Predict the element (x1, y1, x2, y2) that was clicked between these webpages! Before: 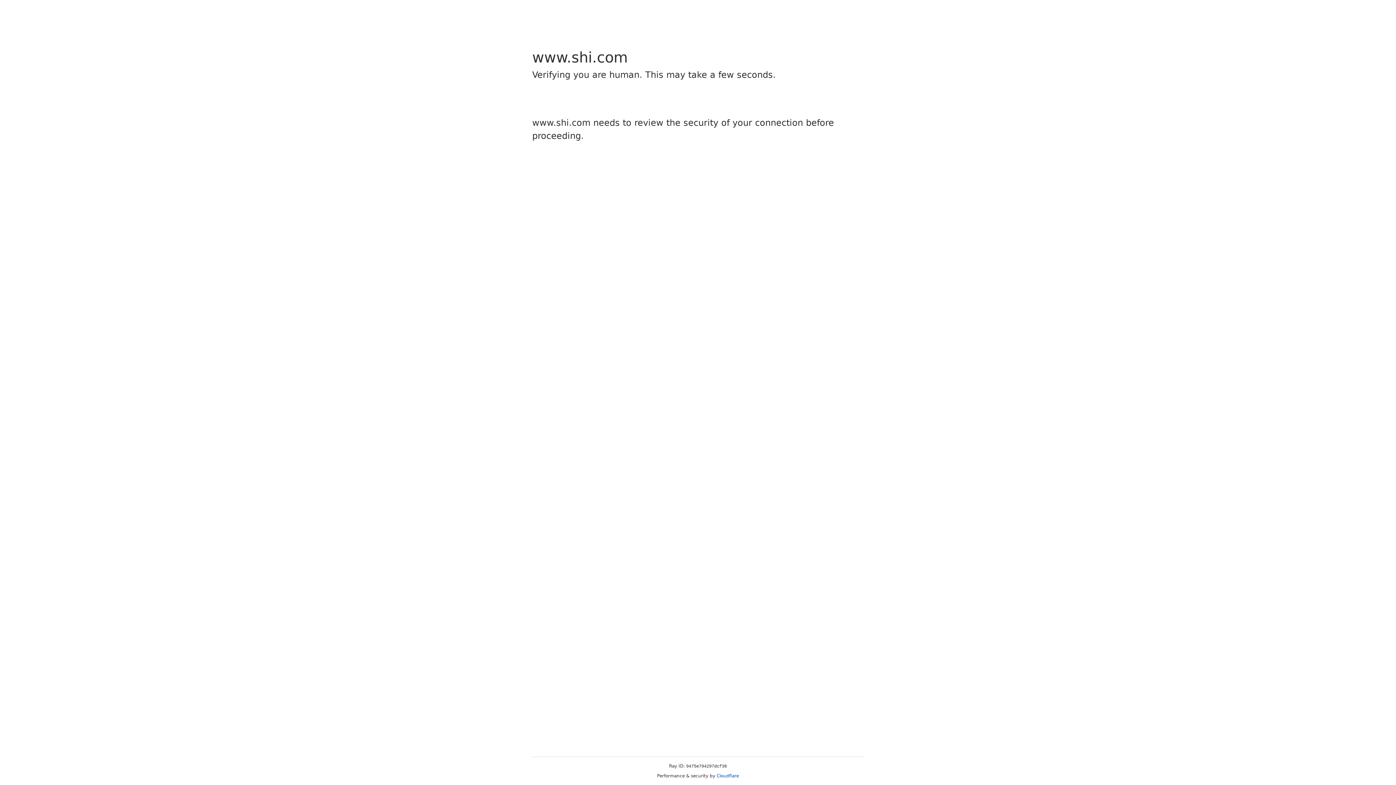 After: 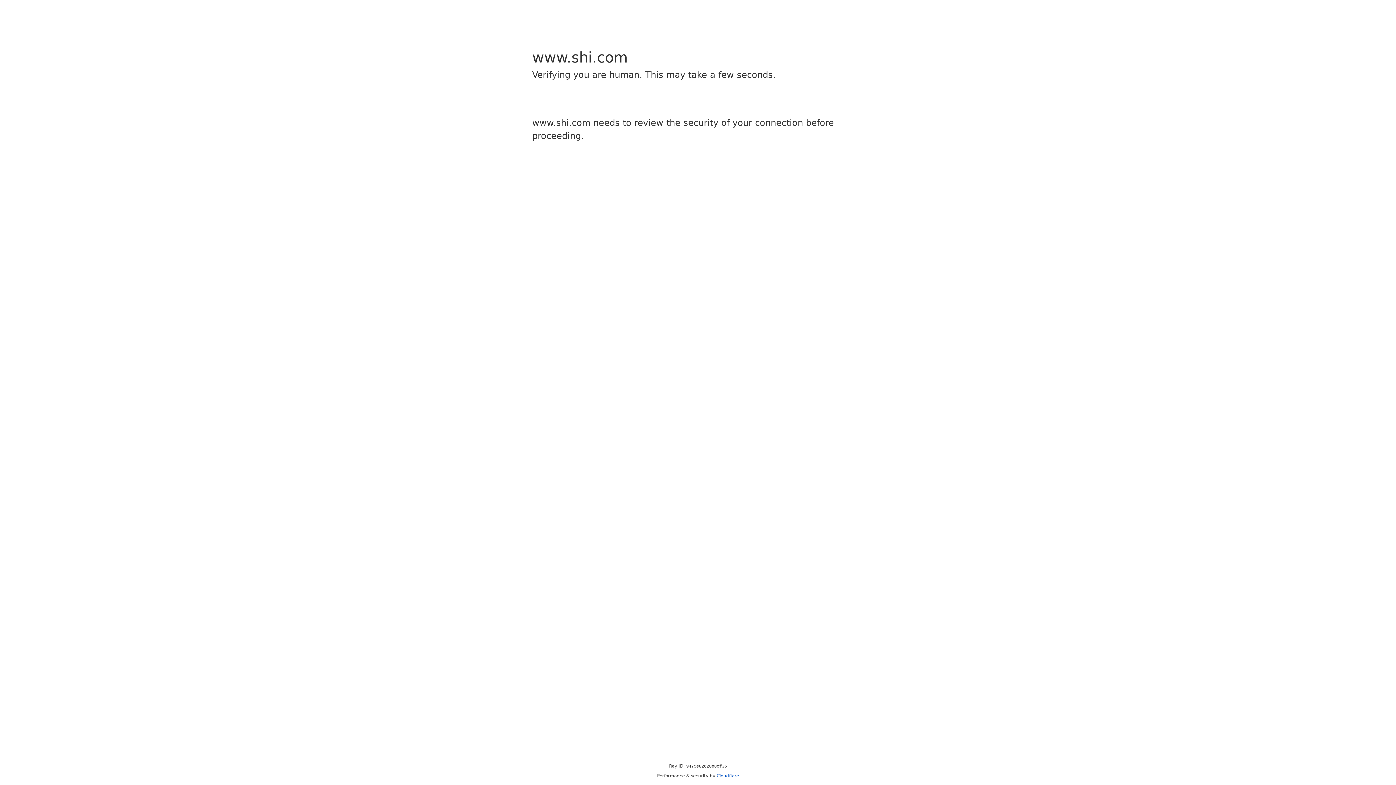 Action: label: Cloudflare bbox: (716, 773, 739, 778)